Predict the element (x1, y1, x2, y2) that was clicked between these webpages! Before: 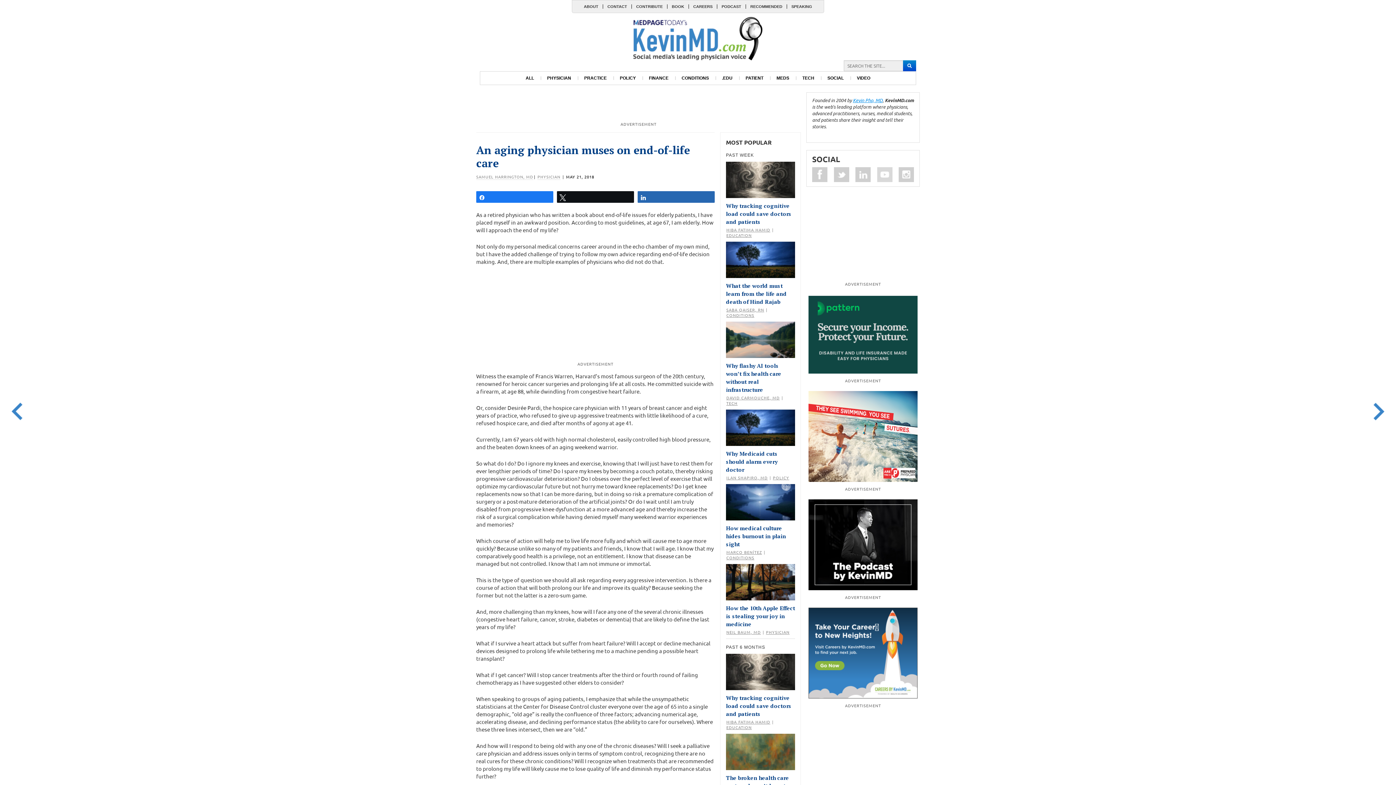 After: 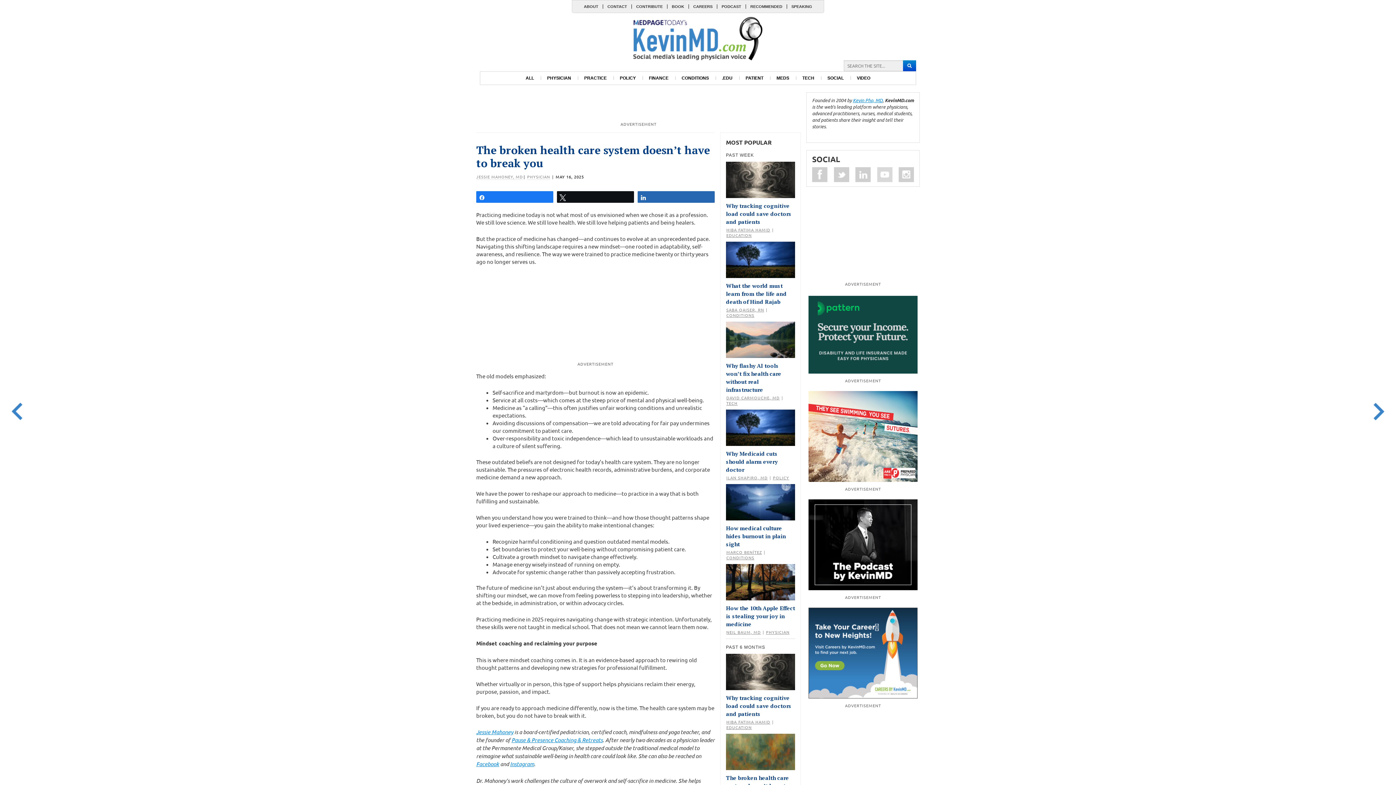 Action: bbox: (726, 748, 795, 754)